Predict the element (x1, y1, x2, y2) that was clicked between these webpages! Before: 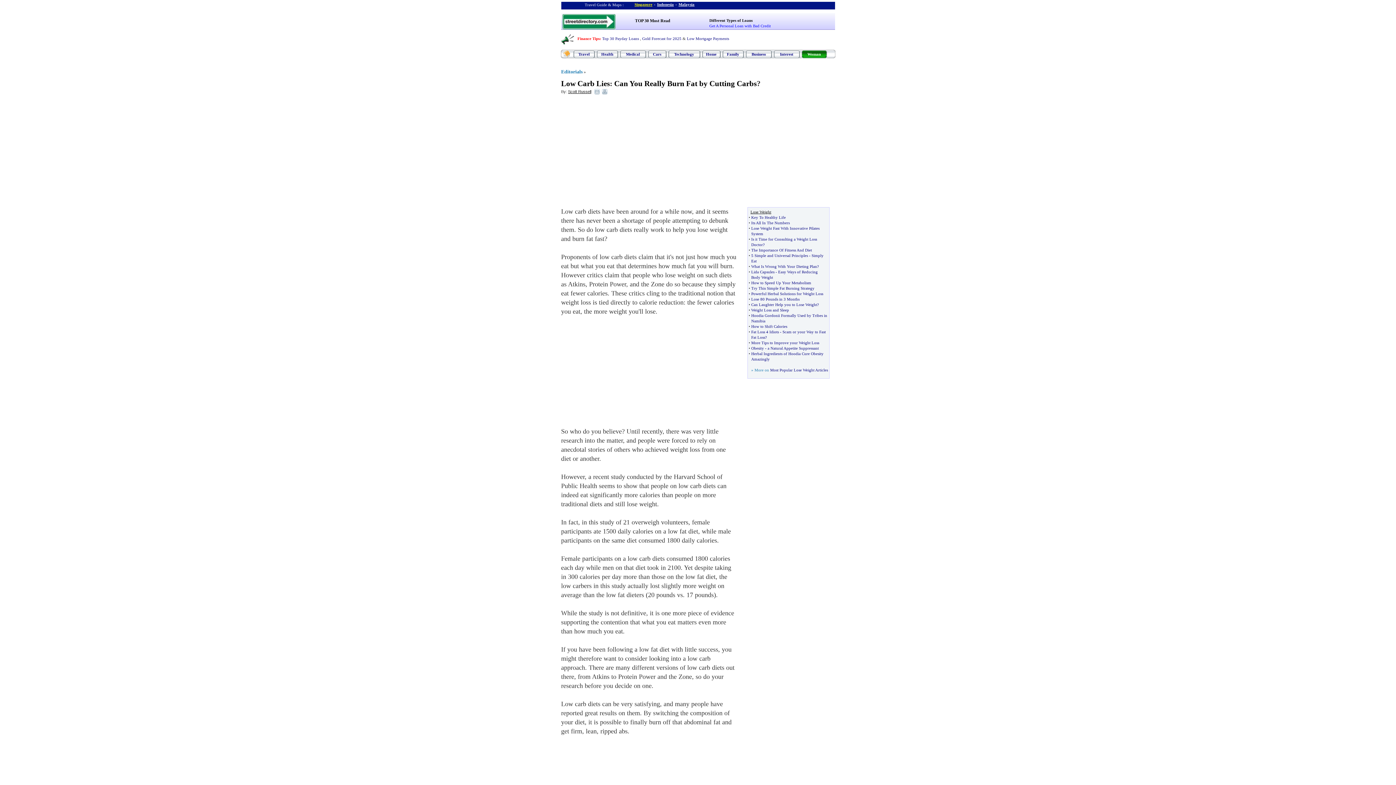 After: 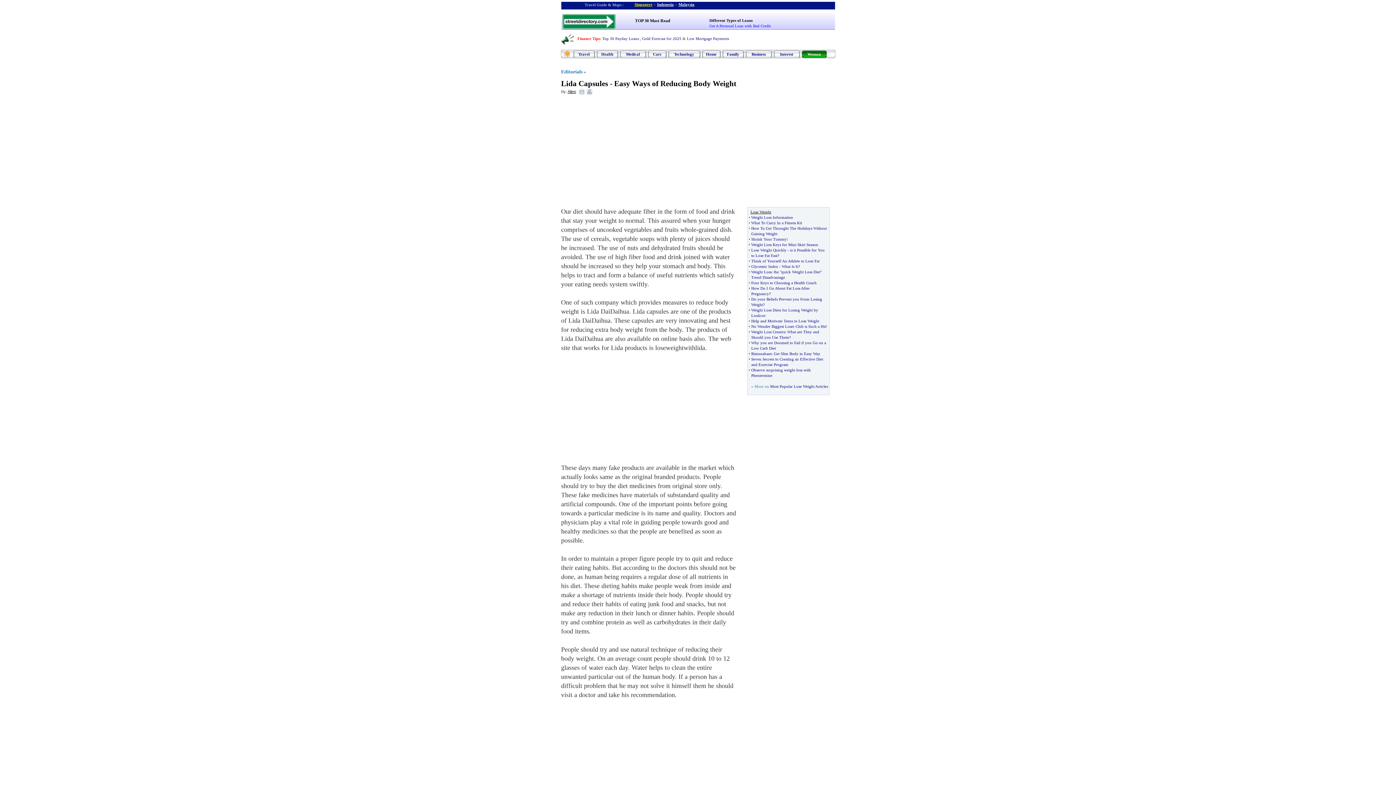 Action: bbox: (751, 269, 774, 274) label: Lida Capsules